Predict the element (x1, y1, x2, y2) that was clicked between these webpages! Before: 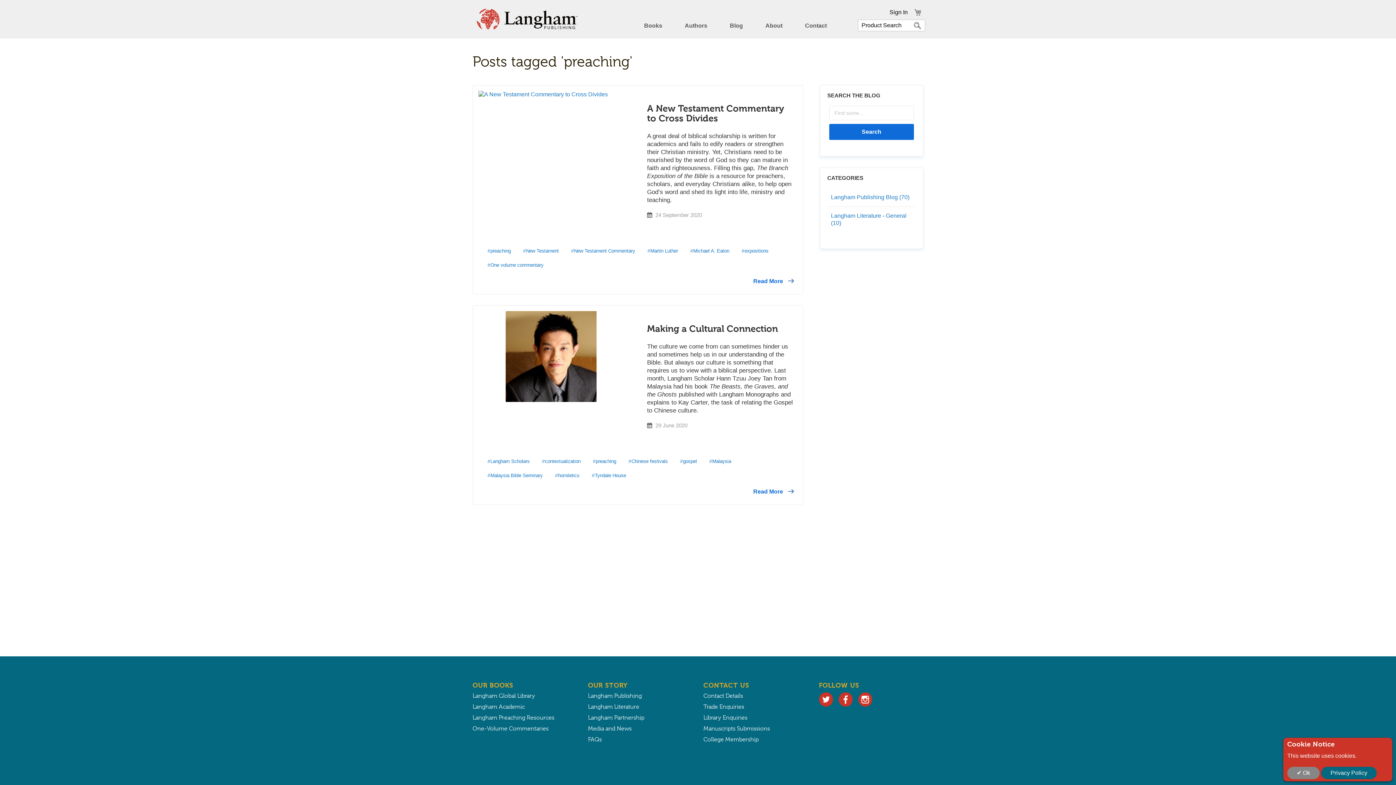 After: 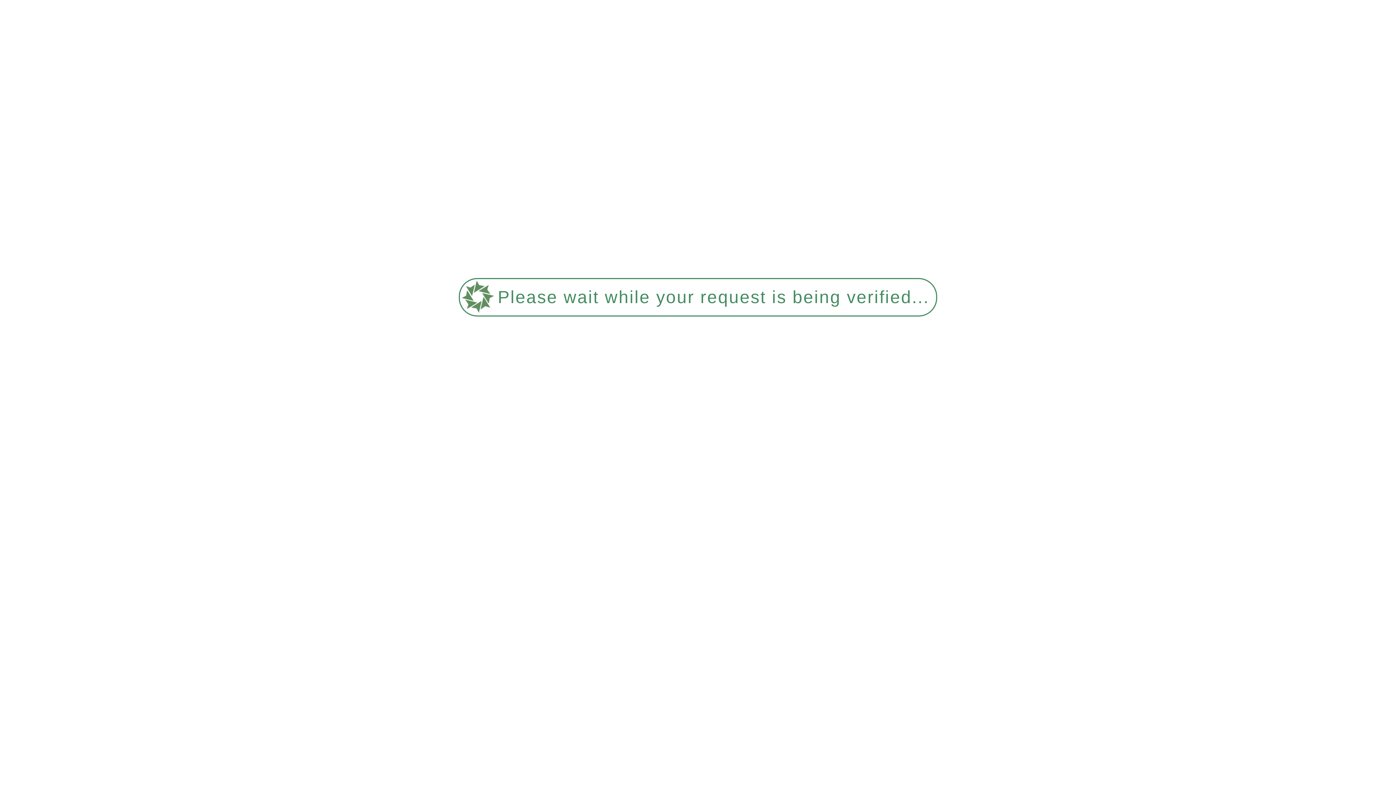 Action: bbox: (472, 693, 535, 699) label: Langham Global Library